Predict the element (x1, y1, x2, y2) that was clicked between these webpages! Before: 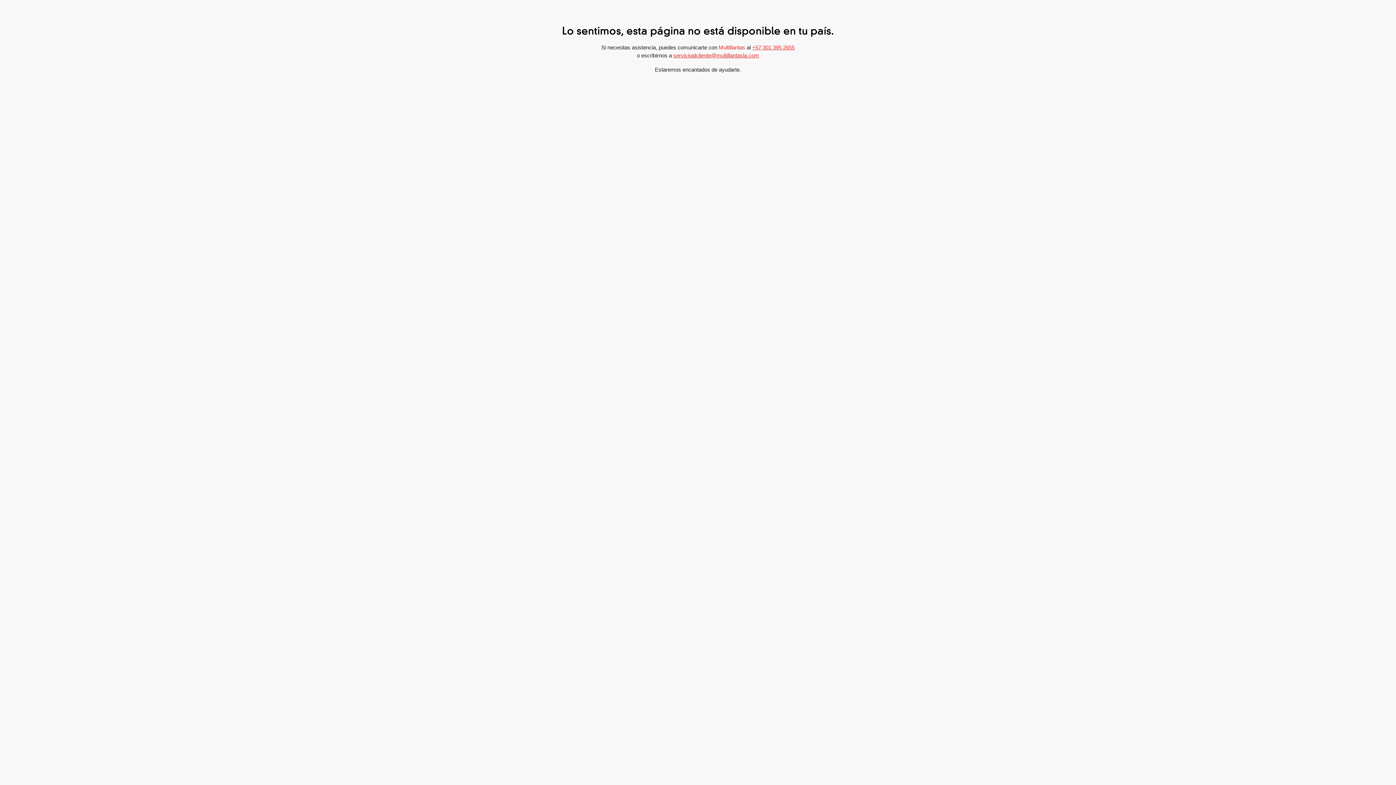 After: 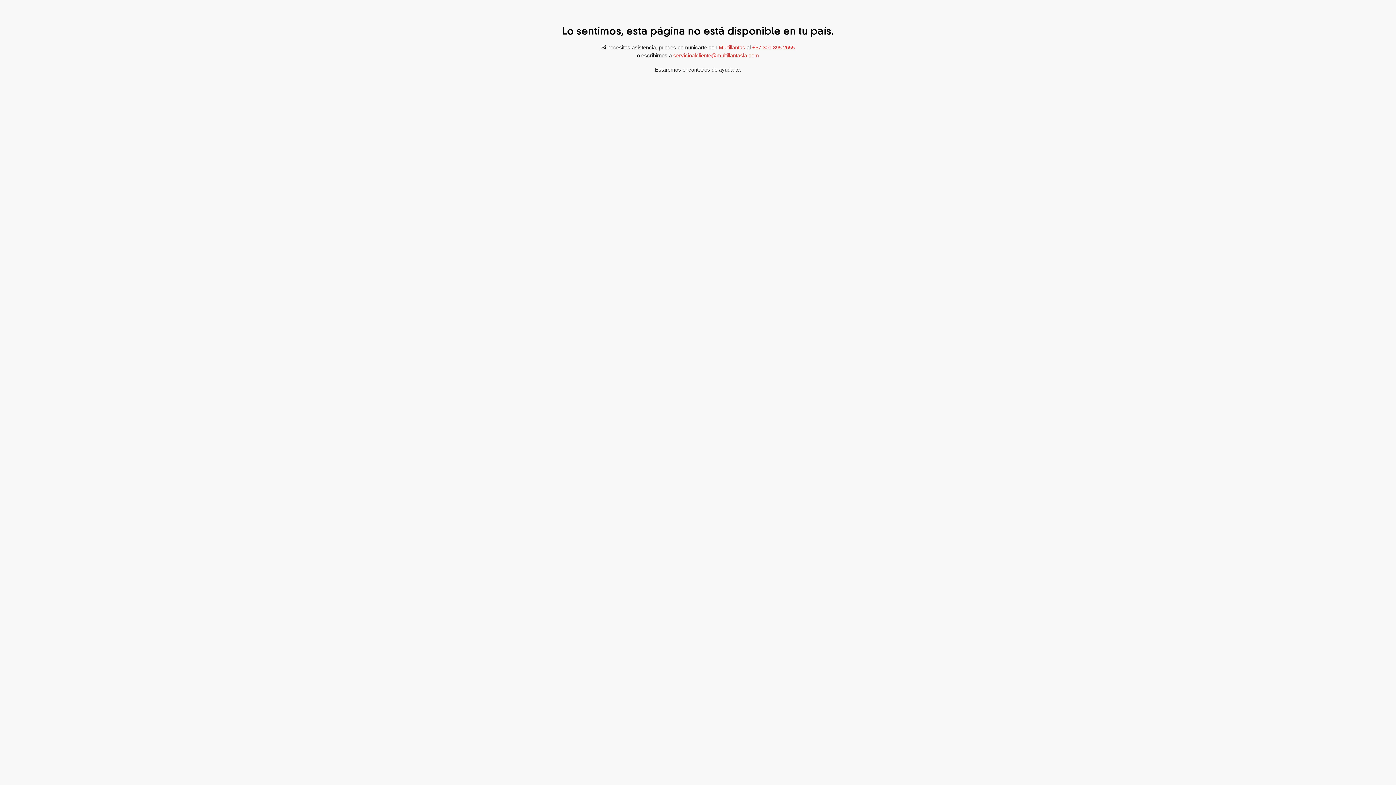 Action: bbox: (673, 52, 759, 58) label: servicioalcliente@multillantasla.com